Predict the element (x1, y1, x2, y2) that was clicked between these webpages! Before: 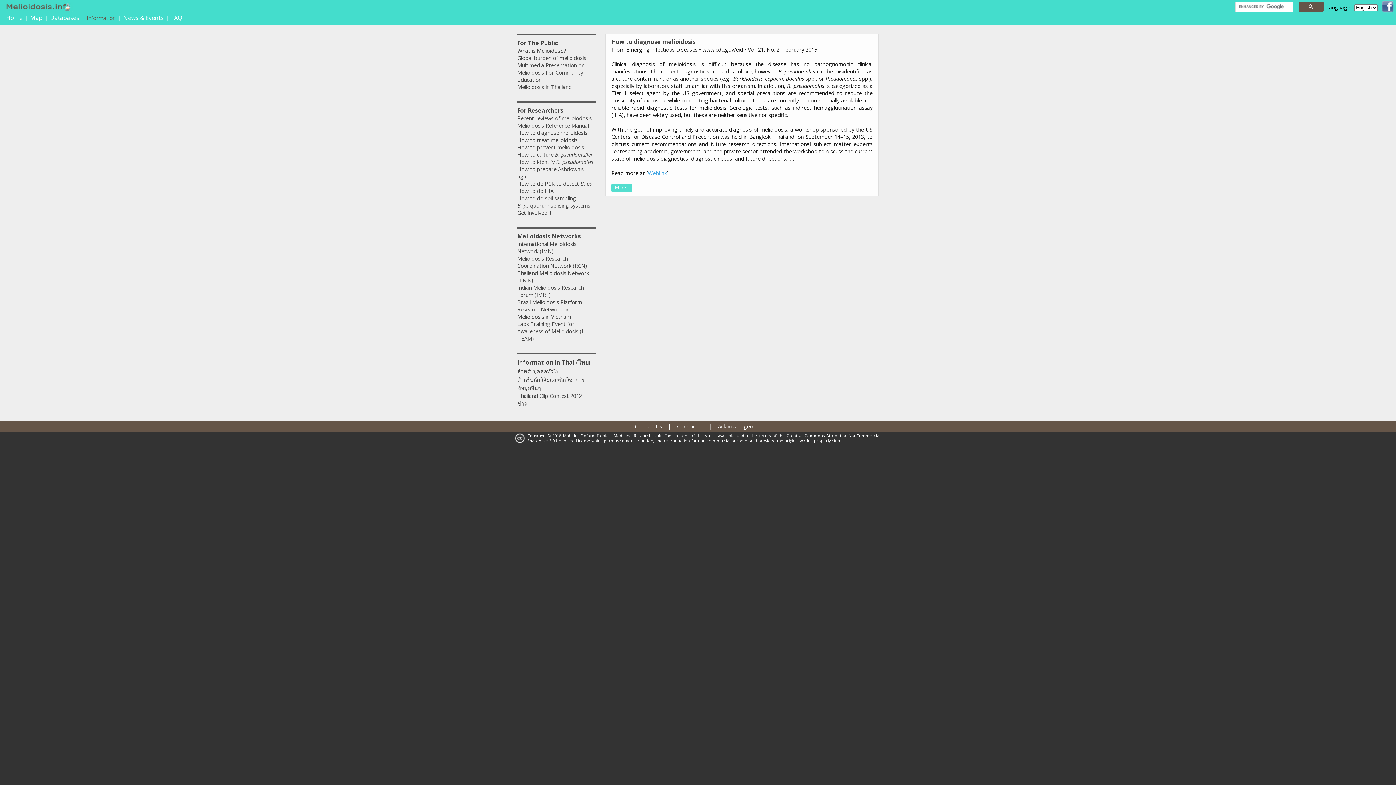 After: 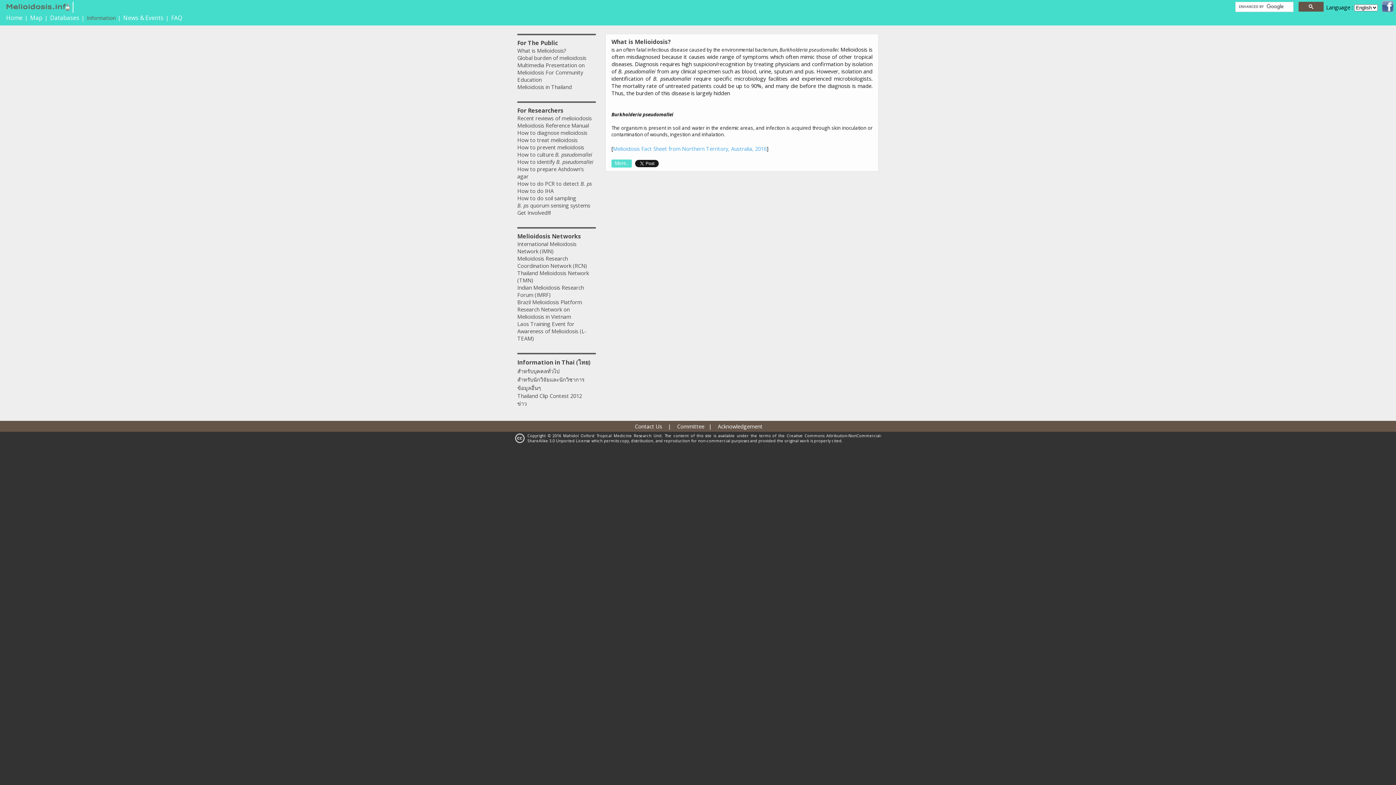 Action: label: Information bbox: (85, 12, 117, 25)